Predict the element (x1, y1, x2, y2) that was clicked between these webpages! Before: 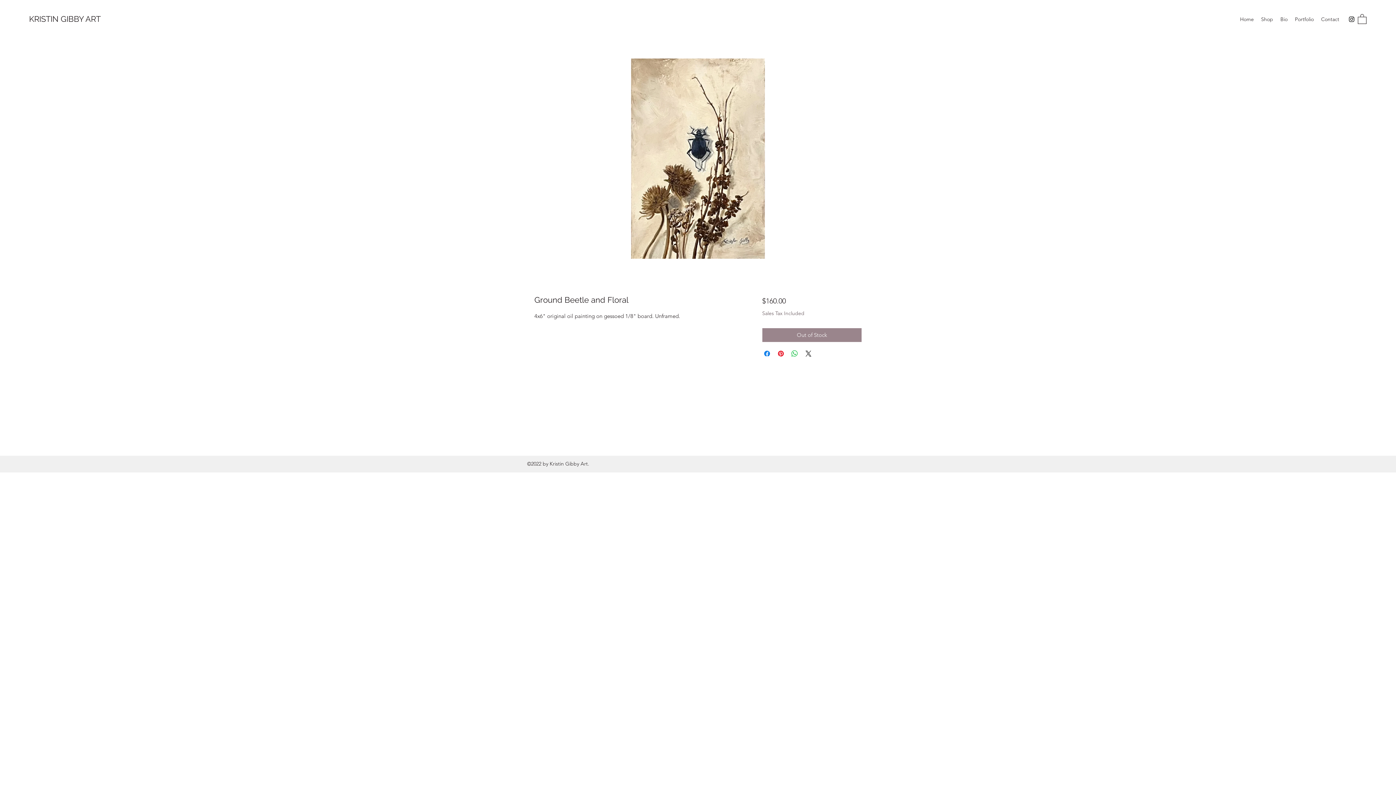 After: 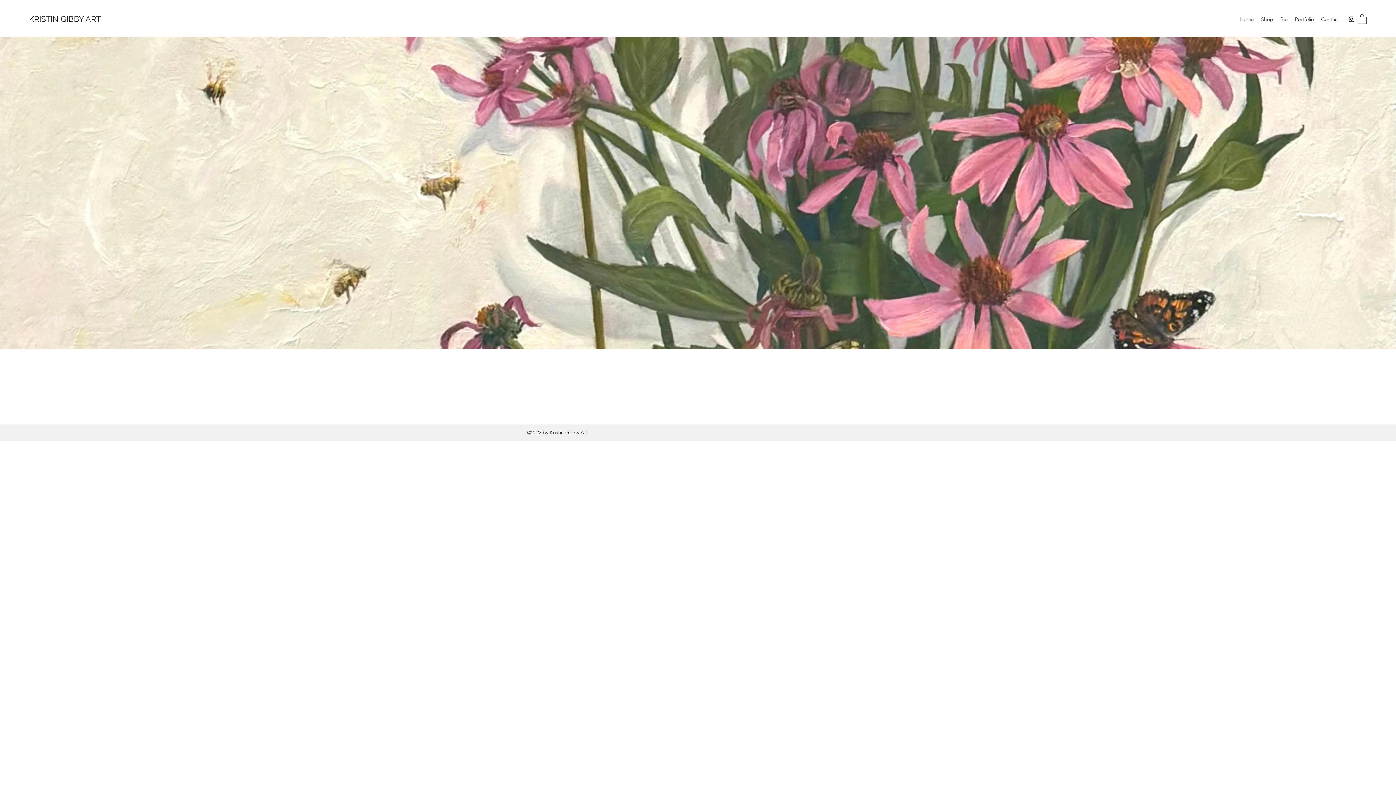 Action: bbox: (29, 14, 100, 23) label: KRISTIN GIBBY ART